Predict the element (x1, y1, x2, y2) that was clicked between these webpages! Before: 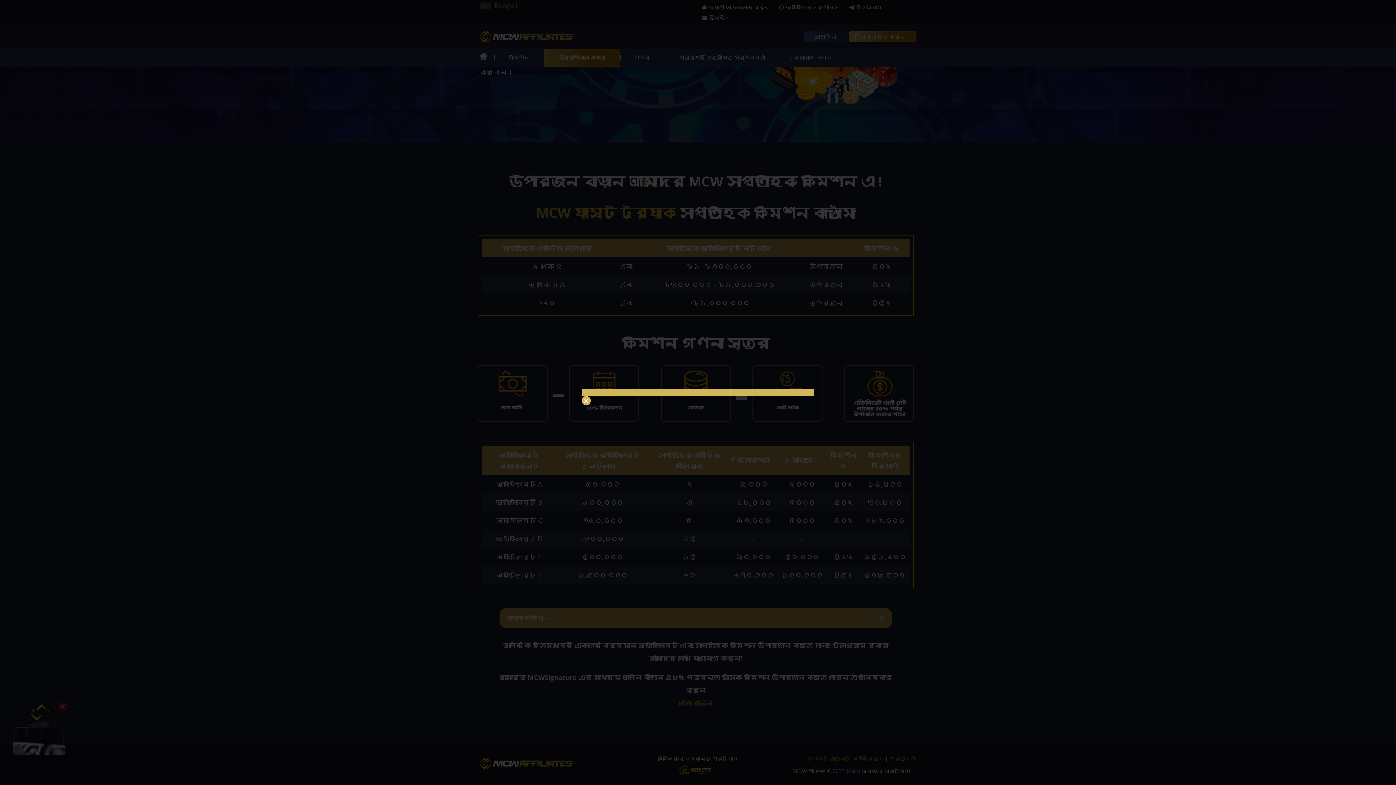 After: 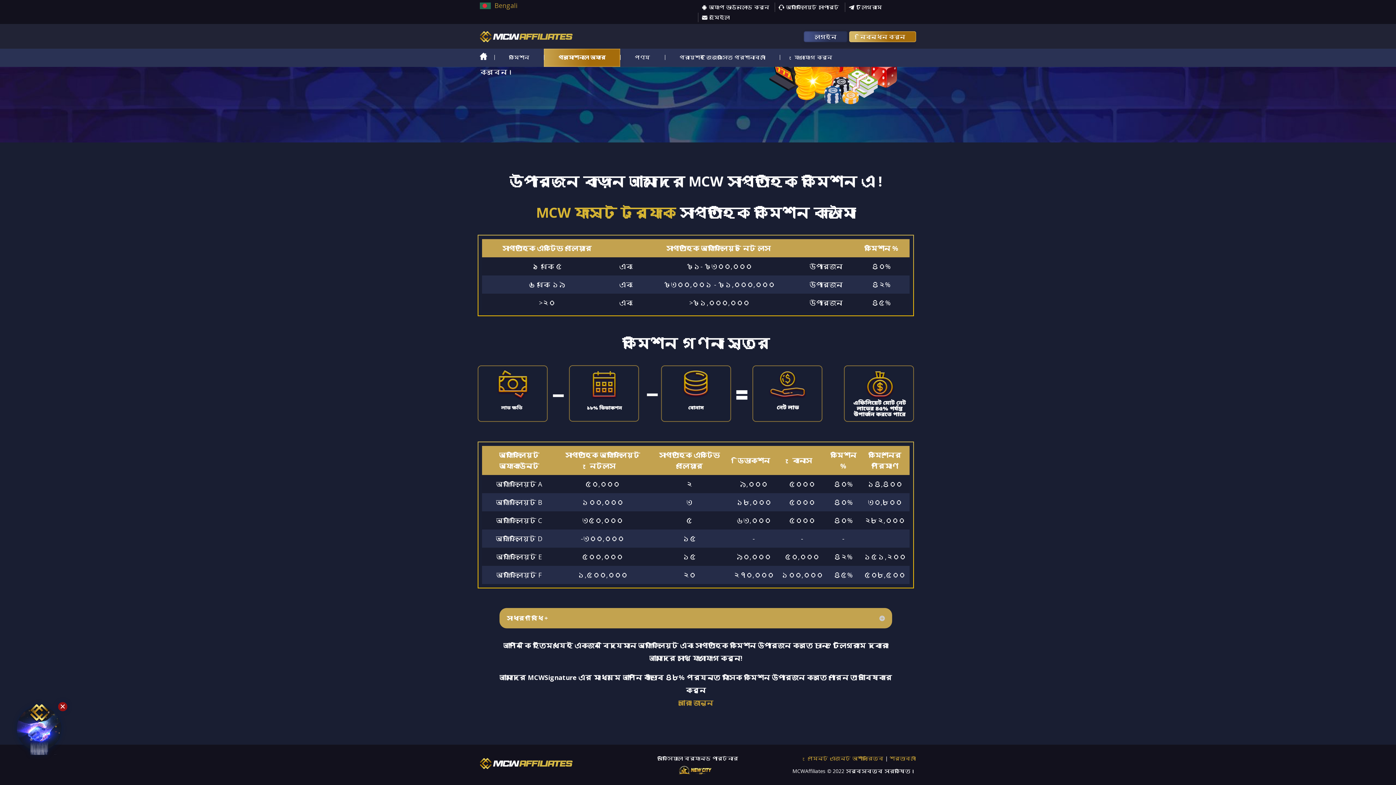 Action: bbox: (581, 396, 590, 405) label: Close